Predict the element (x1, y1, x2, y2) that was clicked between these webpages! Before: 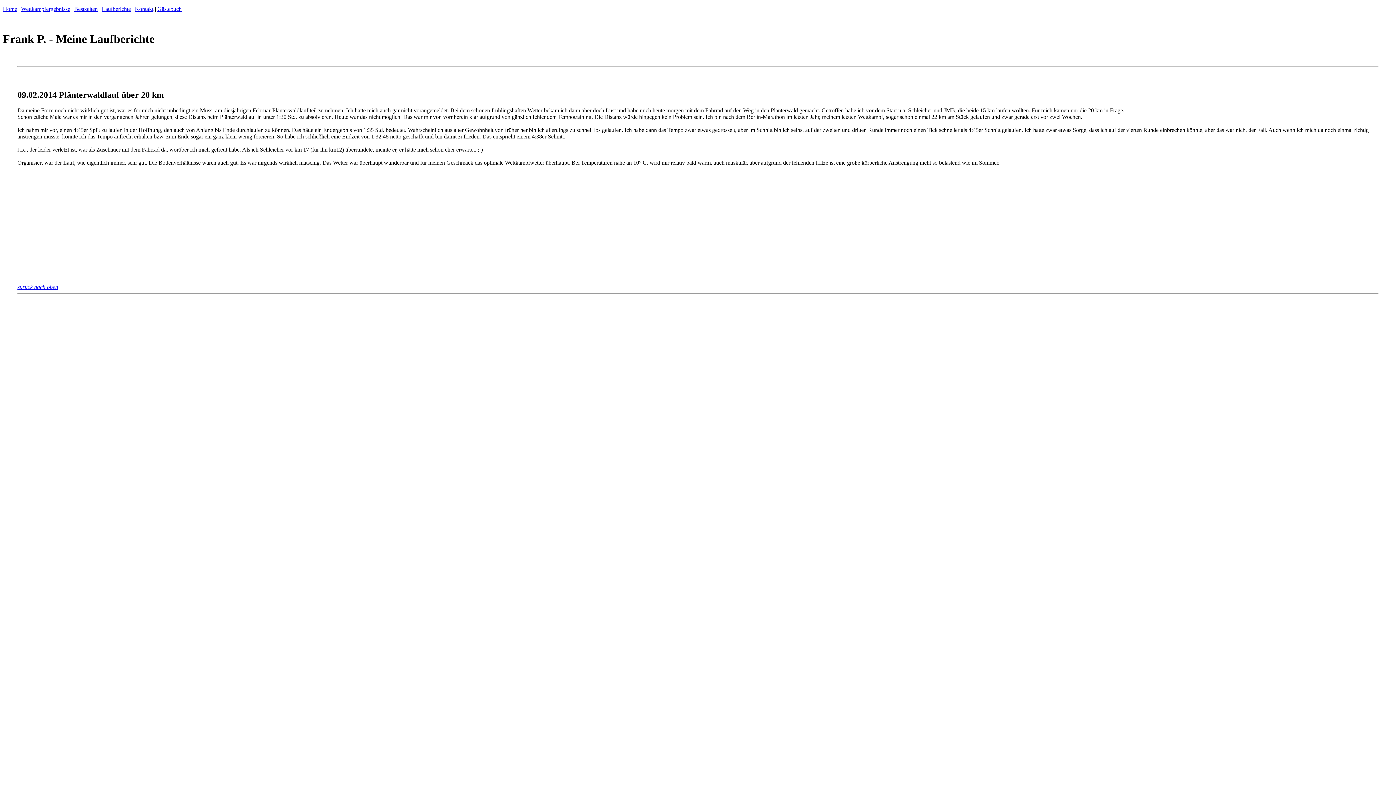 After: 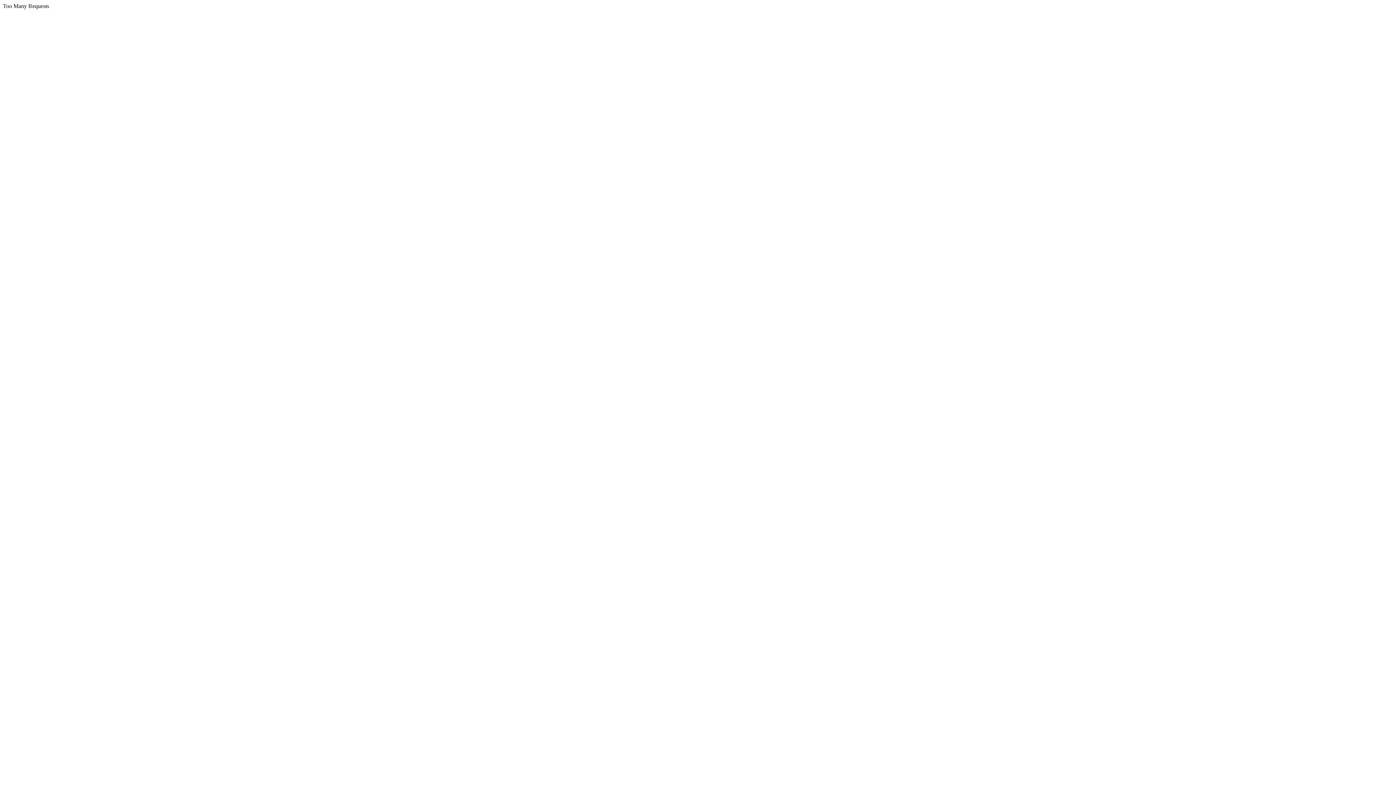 Action: bbox: (101, 5, 130, 12) label: Laufberichte